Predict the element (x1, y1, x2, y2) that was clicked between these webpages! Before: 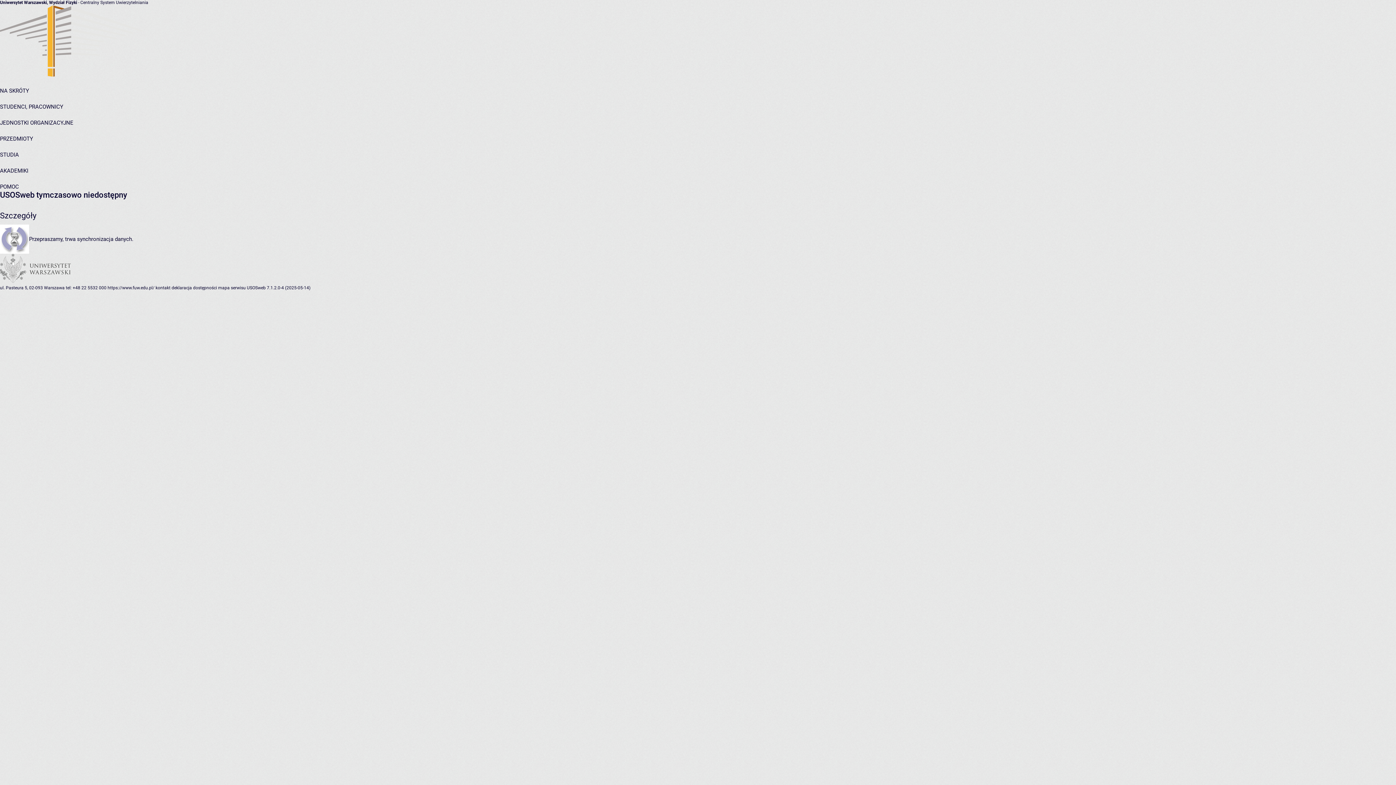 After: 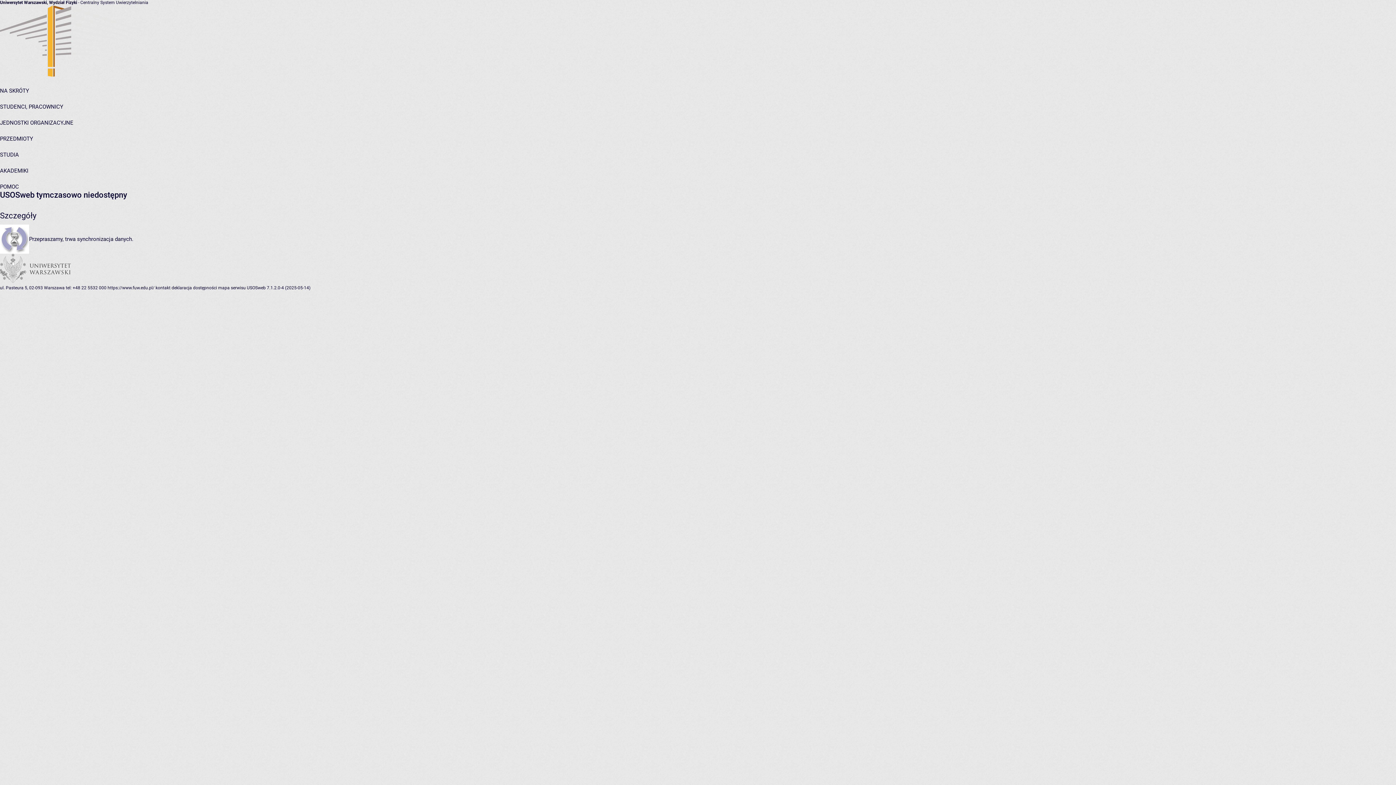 Action: bbox: (0, 151, 18, 158) label: STUDIA